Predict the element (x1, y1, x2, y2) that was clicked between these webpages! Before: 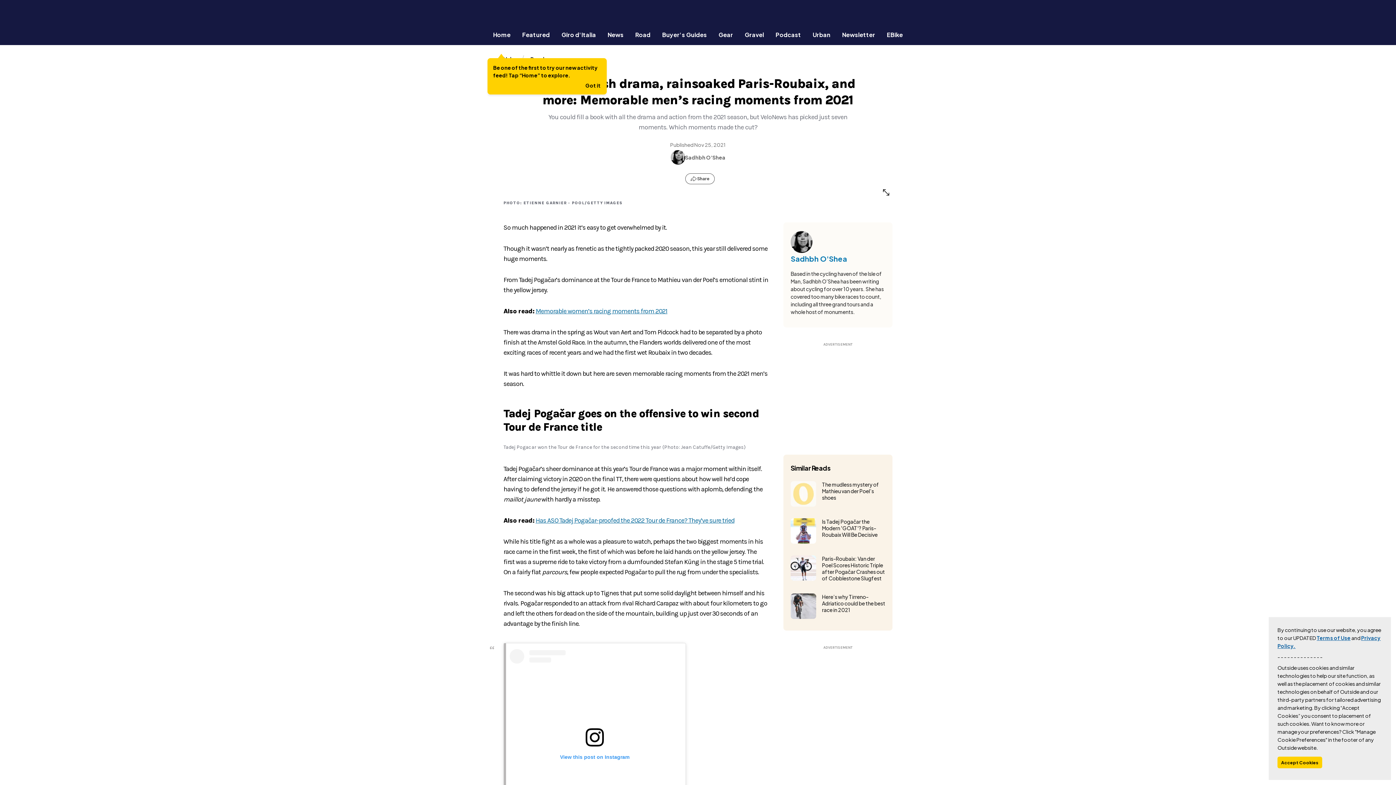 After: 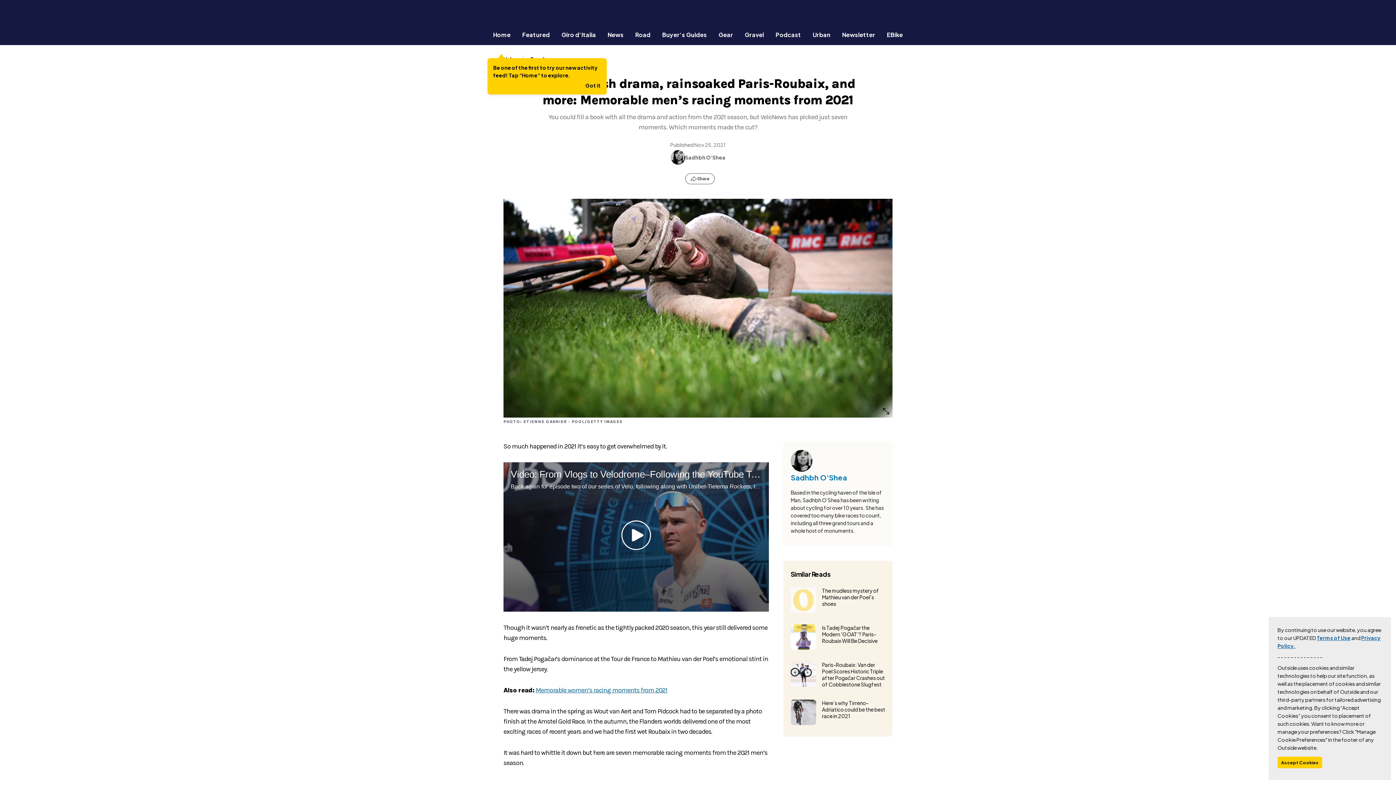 Action: label: Terms of Use bbox: (1317, 634, 1350, 641)